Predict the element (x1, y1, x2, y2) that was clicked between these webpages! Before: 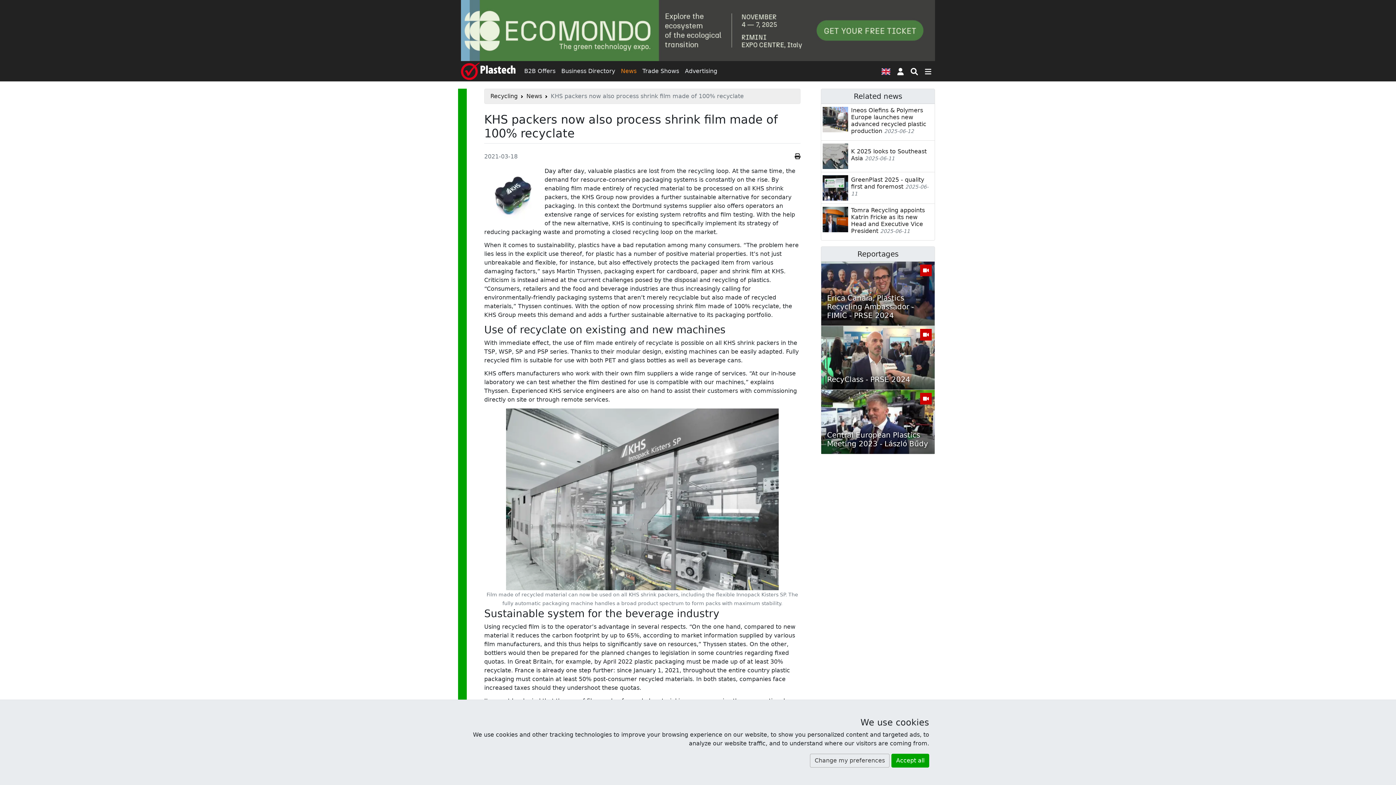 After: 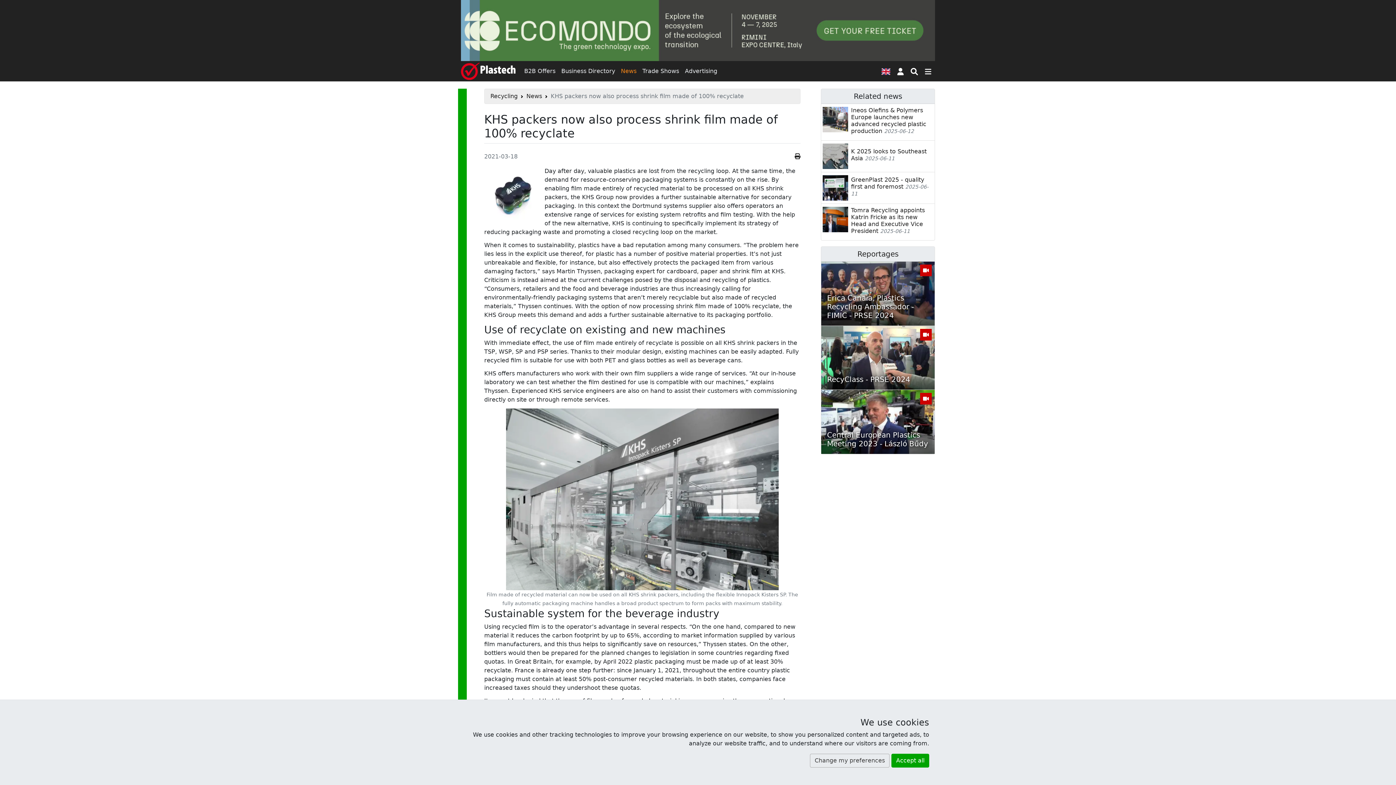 Action: bbox: (461, 0, 935, 61)